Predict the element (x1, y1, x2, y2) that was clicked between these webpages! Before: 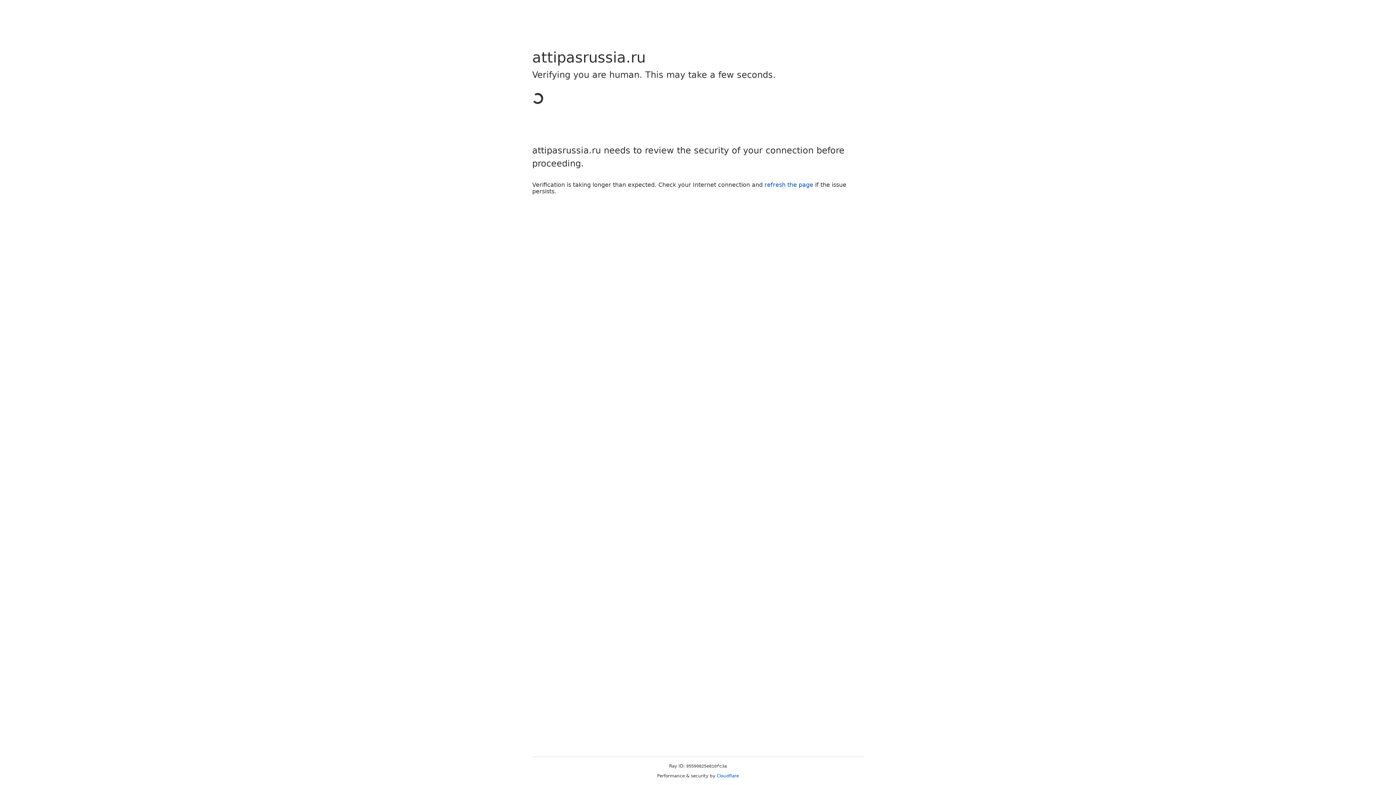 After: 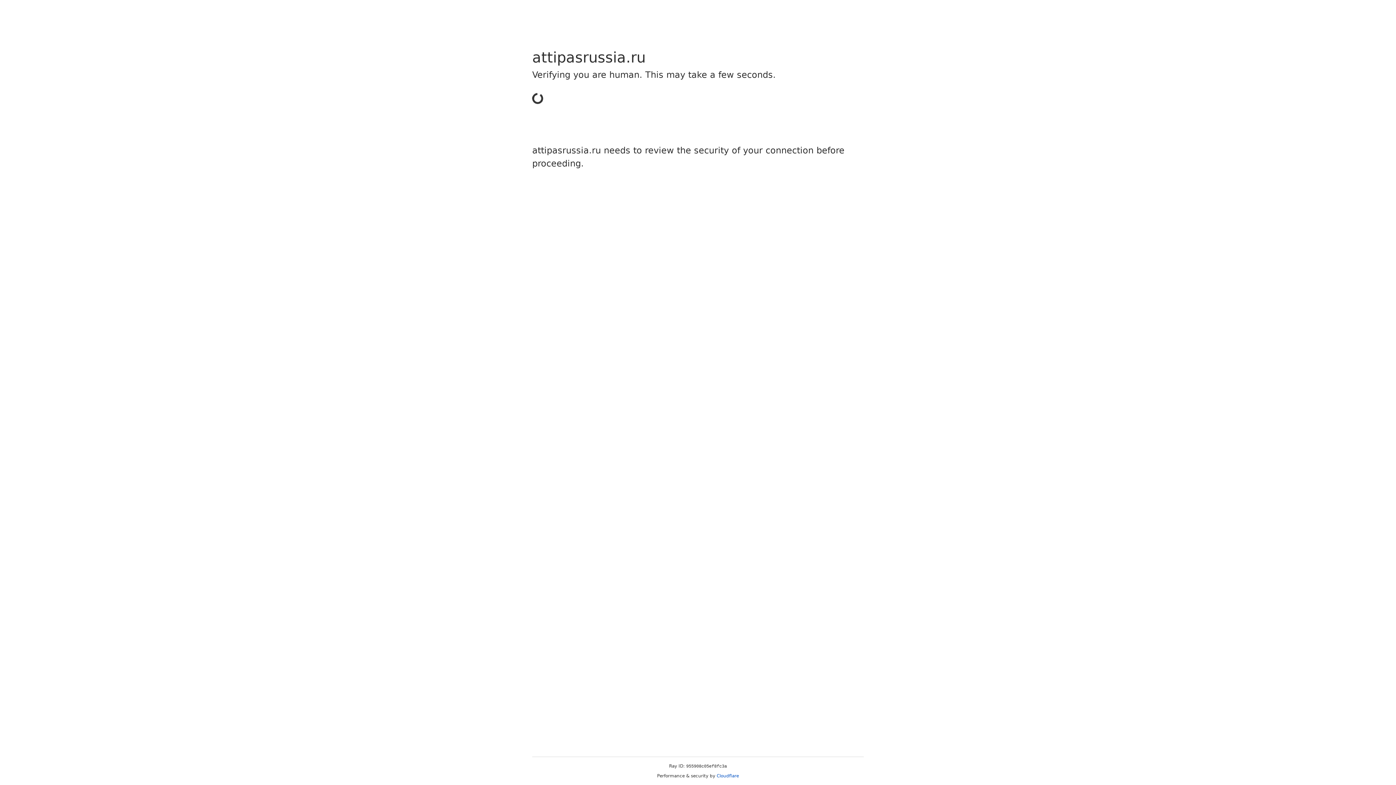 Action: bbox: (716, 773, 739, 778) label: Cloudflare